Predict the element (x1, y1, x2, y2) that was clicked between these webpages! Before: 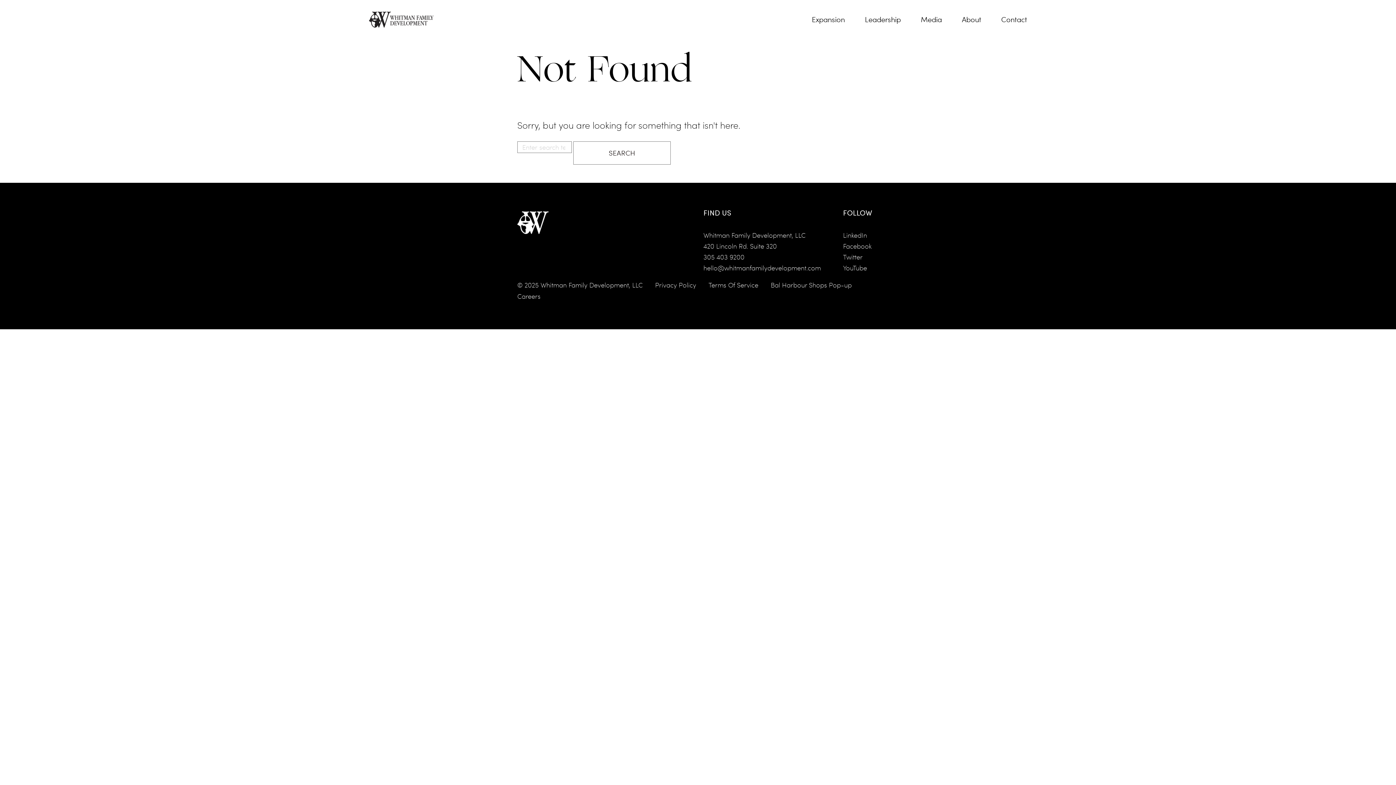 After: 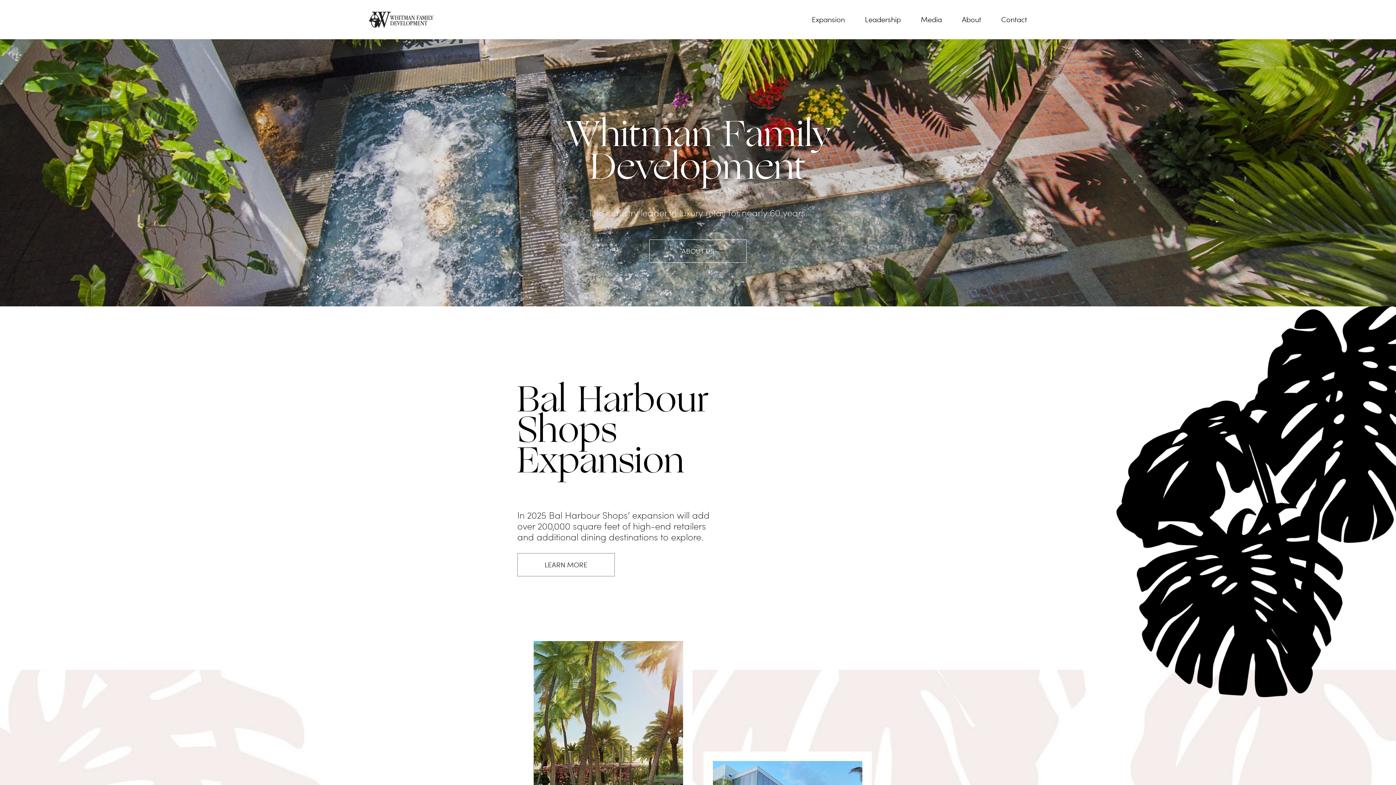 Action: bbox: (517, 210, 548, 219)